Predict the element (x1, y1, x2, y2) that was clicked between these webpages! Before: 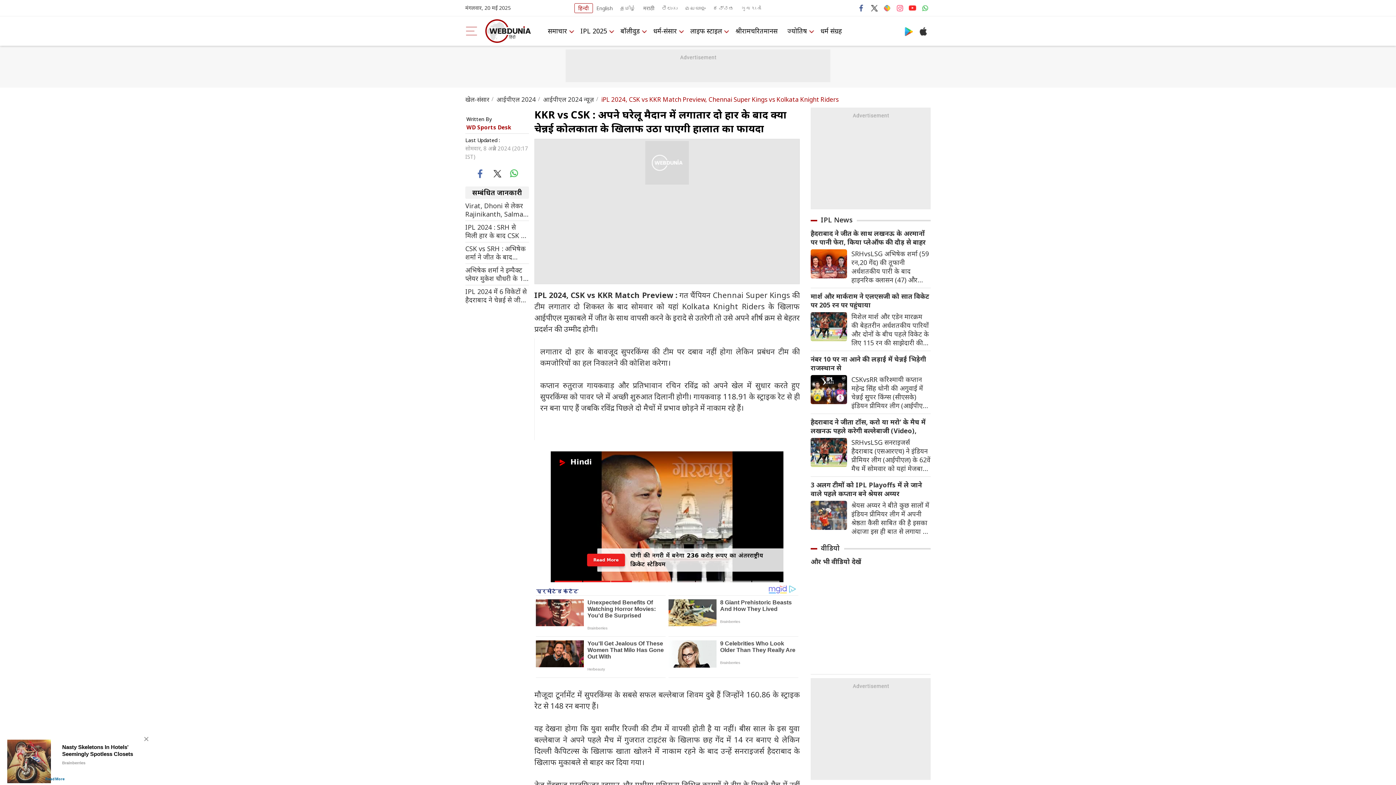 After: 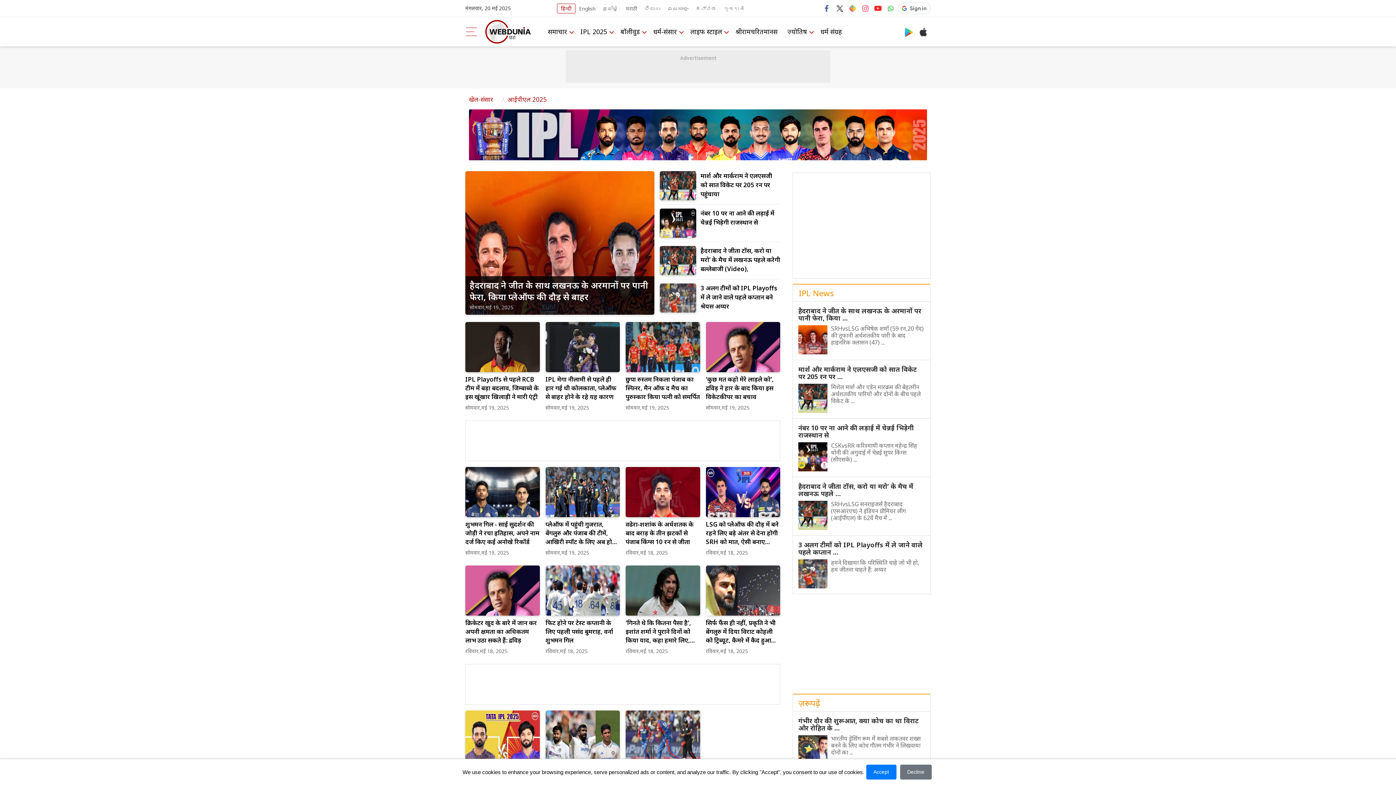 Action: bbox: (496, 95, 536, 103) label: आईपीएल 2024